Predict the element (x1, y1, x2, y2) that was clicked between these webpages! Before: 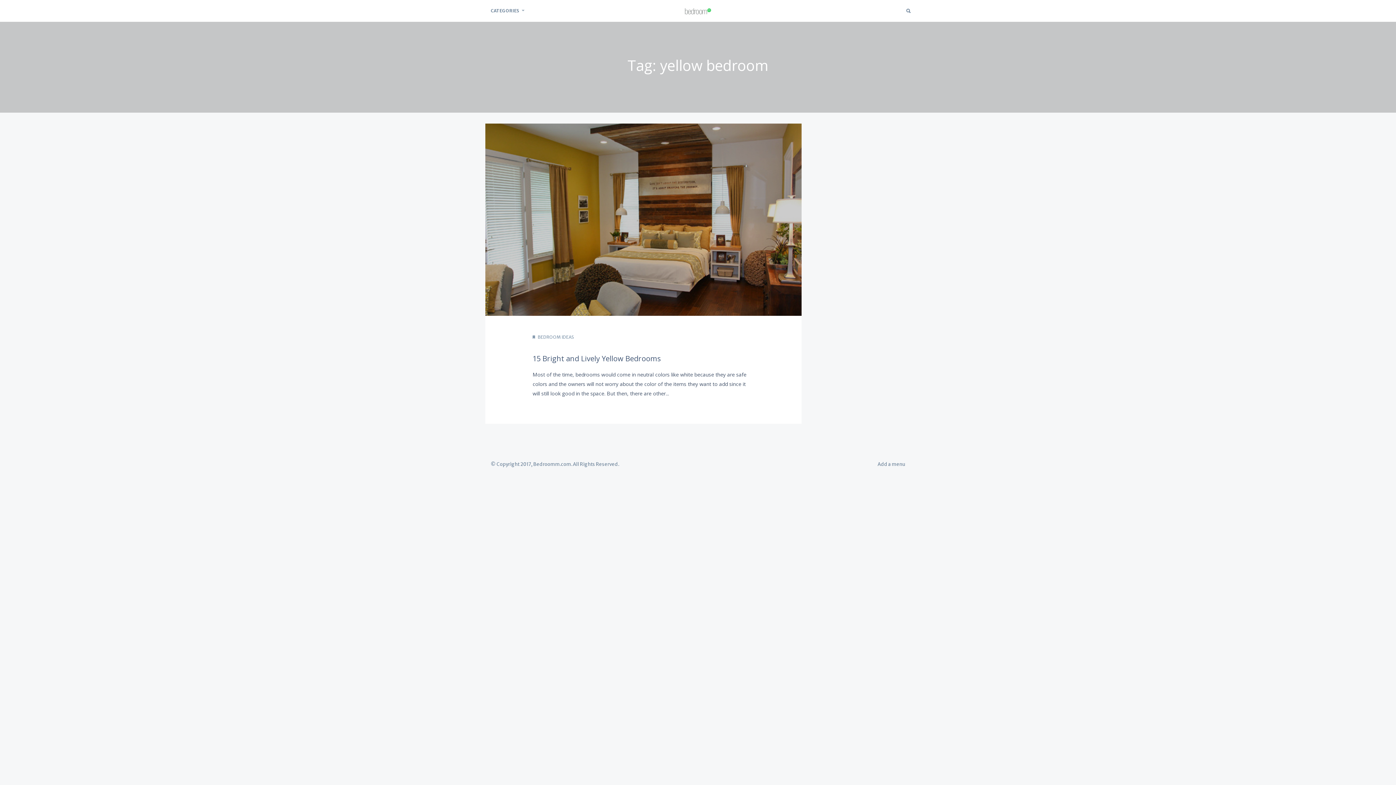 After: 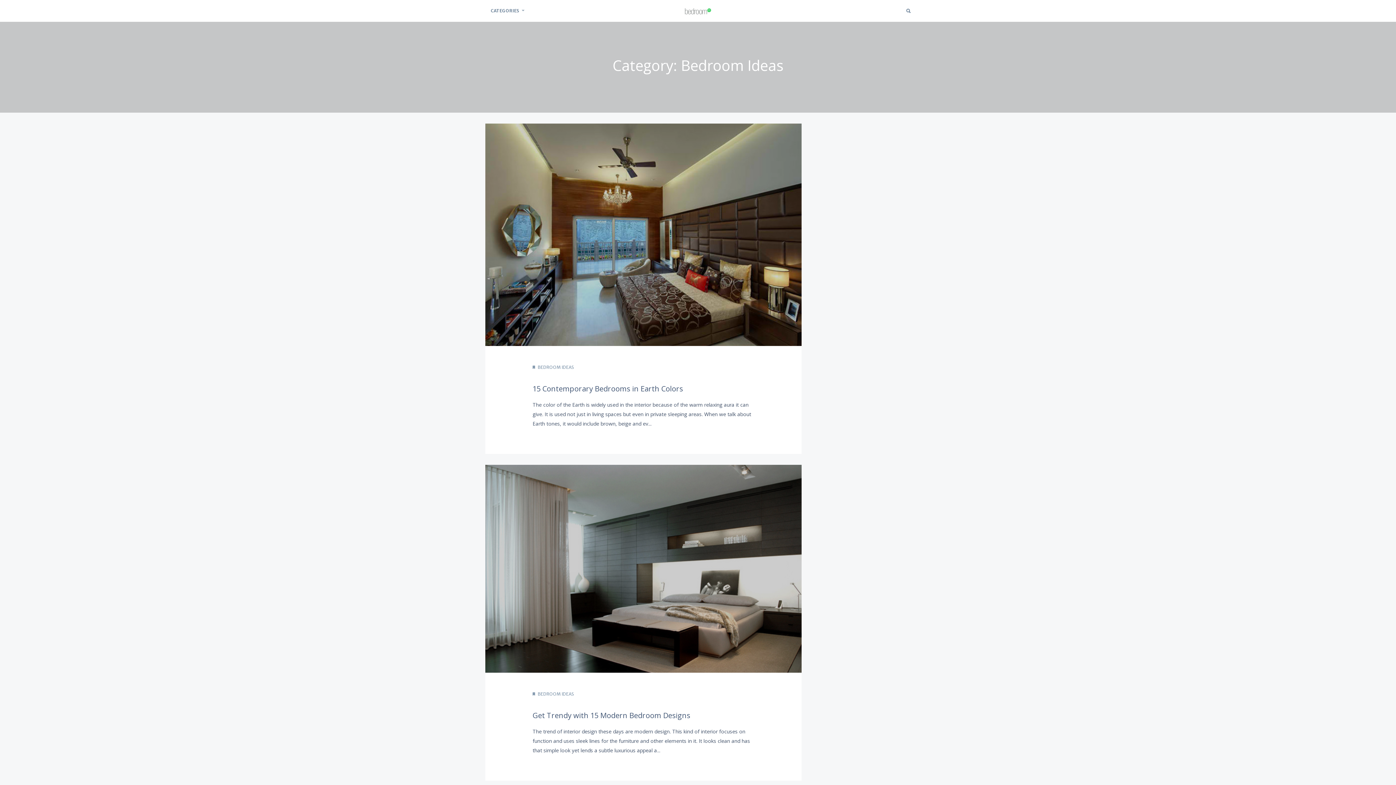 Action: bbox: (537, 334, 574, 340) label: BEDROOM IDEAS